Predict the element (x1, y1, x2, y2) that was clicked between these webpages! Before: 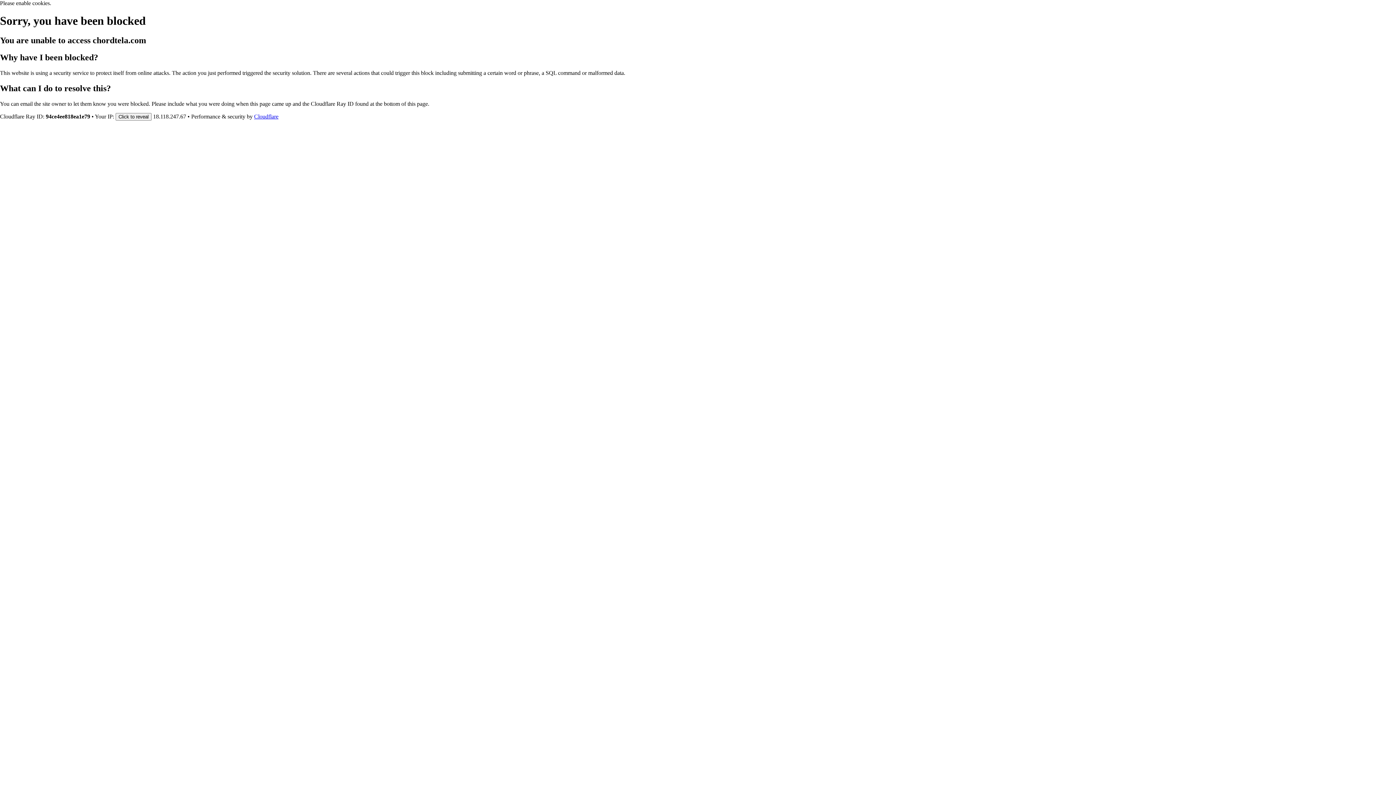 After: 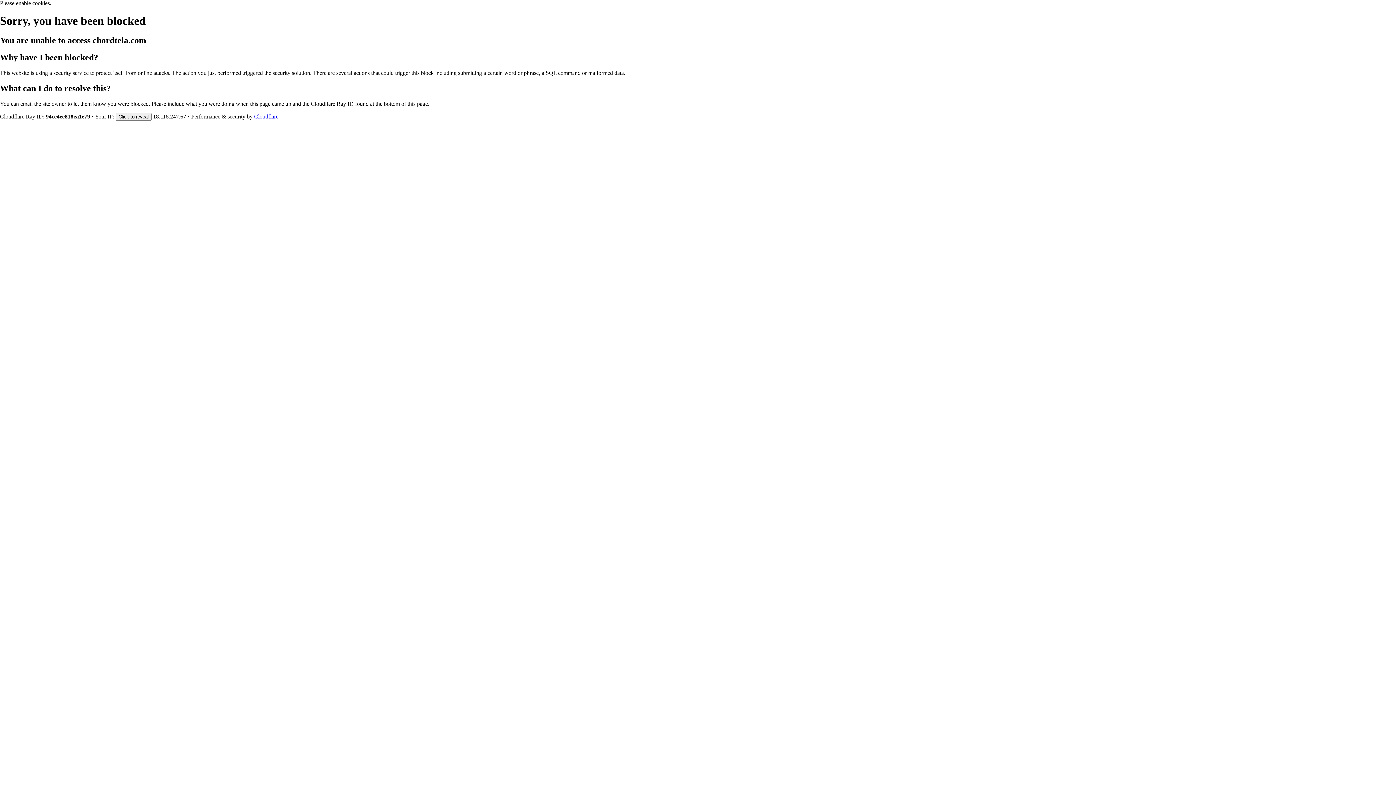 Action: bbox: (254, 113, 278, 119) label: Cloudflare